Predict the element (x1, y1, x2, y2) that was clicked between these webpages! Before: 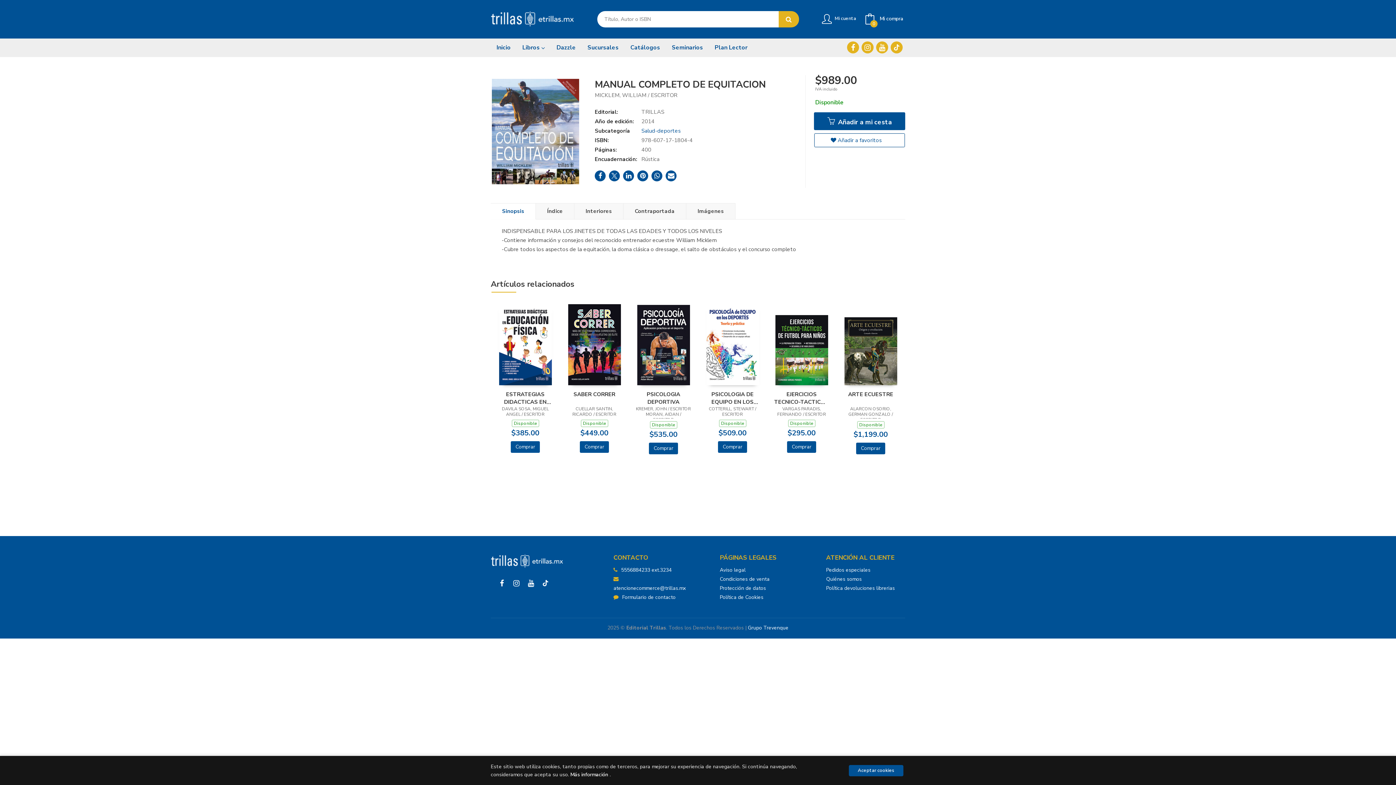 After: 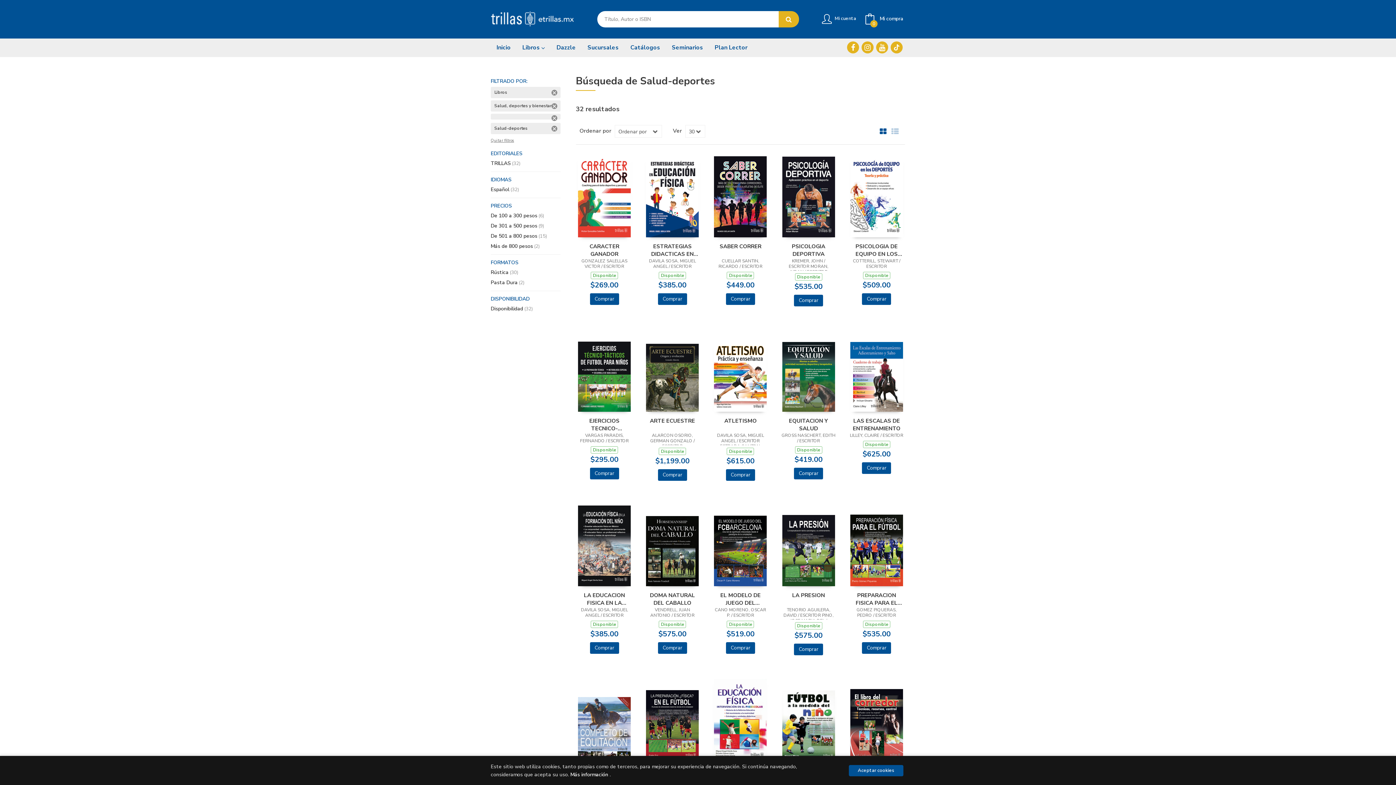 Action: label: Salud-deportes bbox: (641, 127, 680, 134)